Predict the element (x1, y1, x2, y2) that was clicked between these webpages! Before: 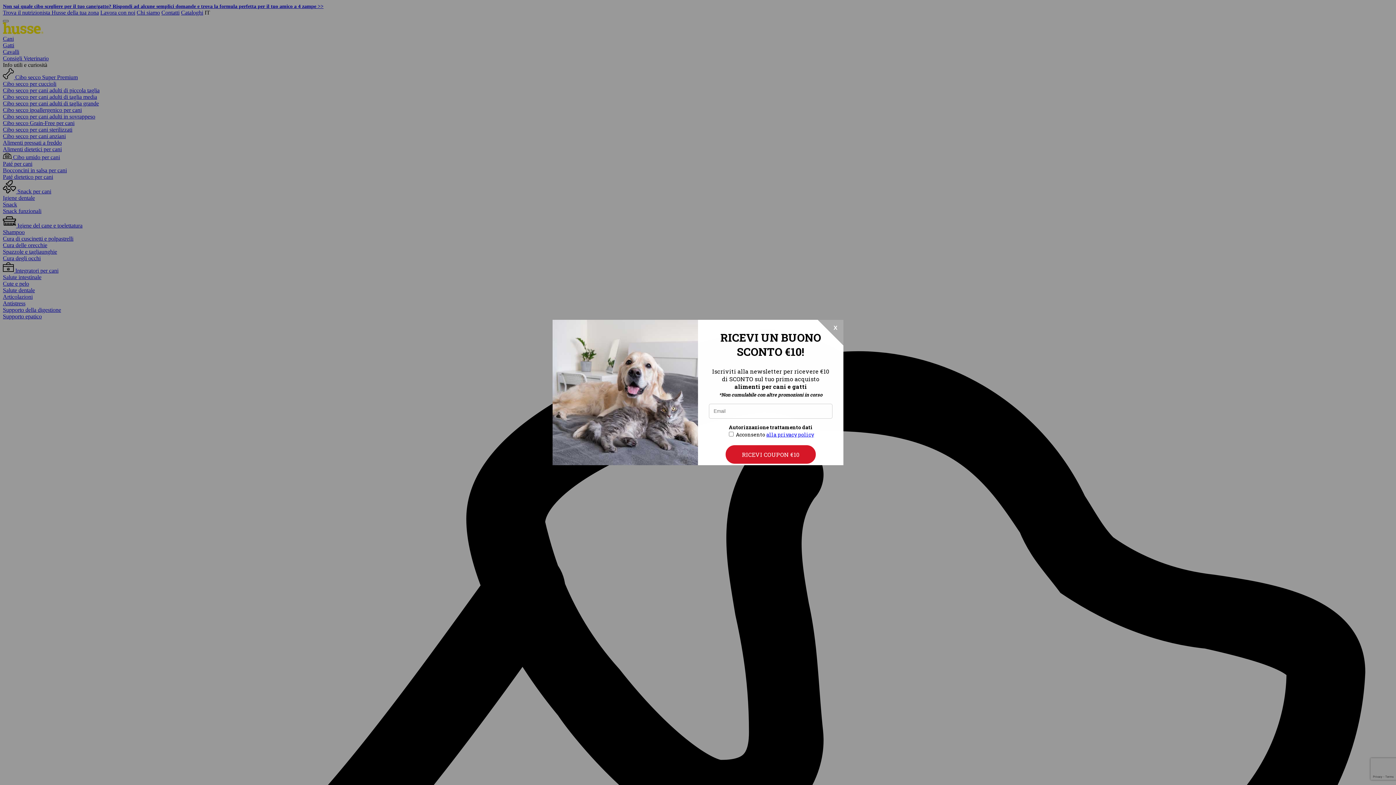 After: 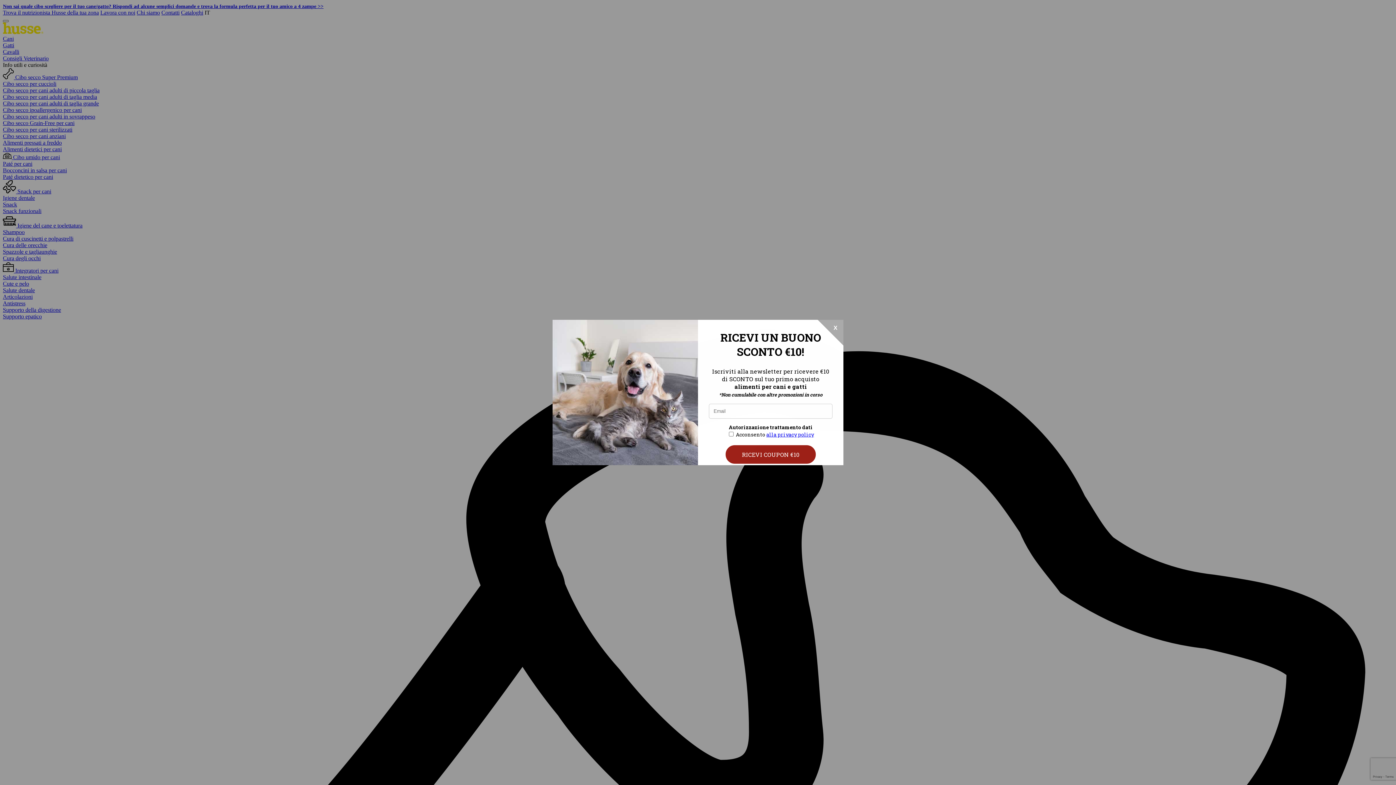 Action: bbox: (725, 445, 816, 464) label: RICEVI COUPON €10